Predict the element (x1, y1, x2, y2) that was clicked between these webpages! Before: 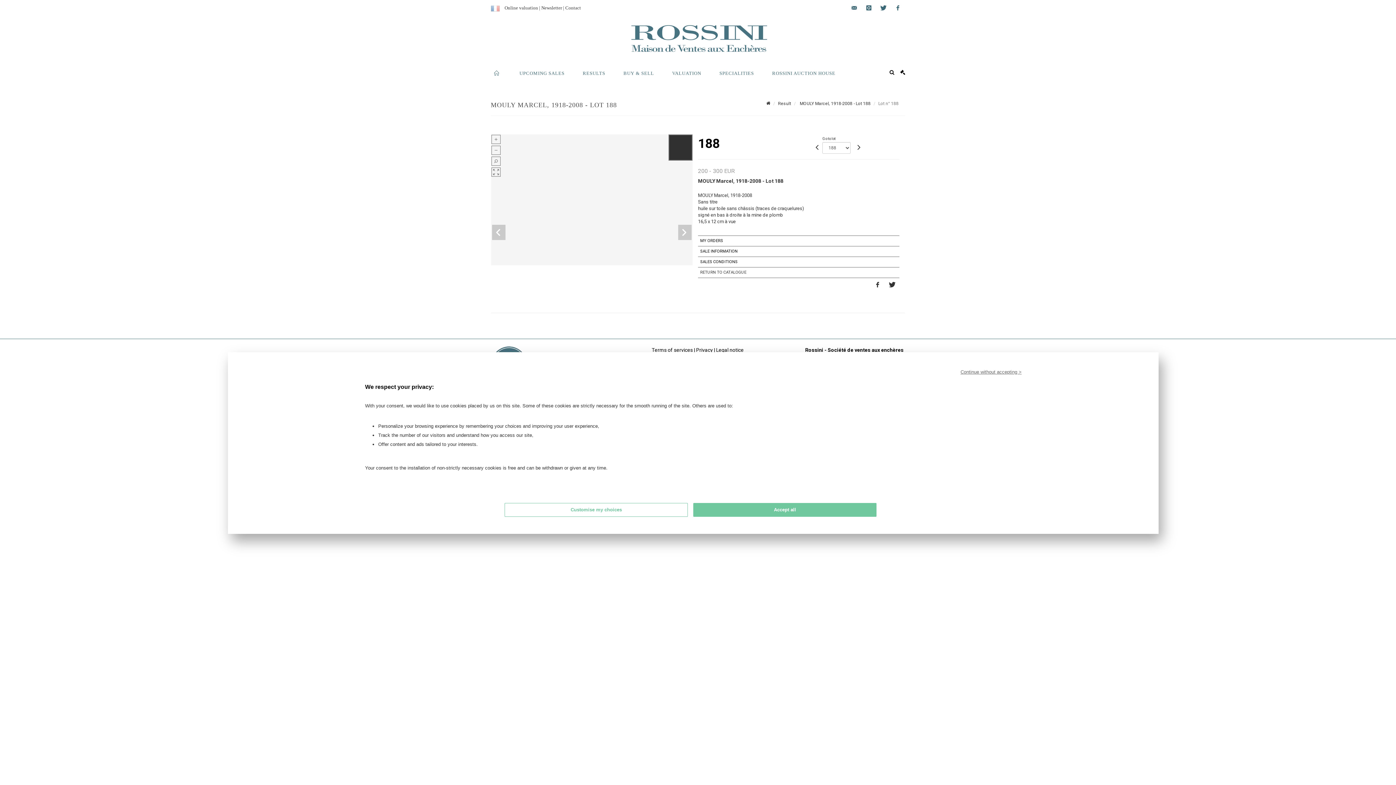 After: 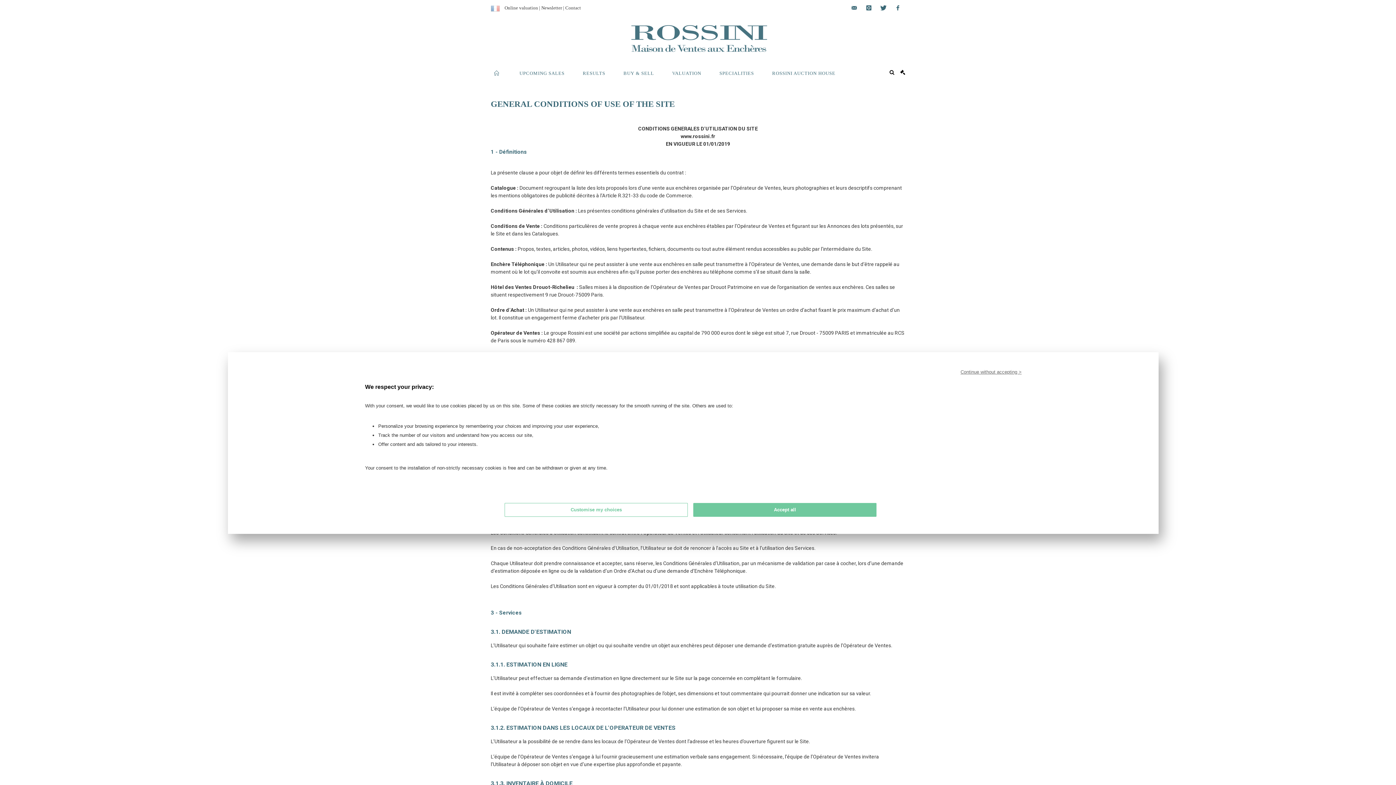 Action: bbox: (651, 347, 693, 353) label: Terms of services